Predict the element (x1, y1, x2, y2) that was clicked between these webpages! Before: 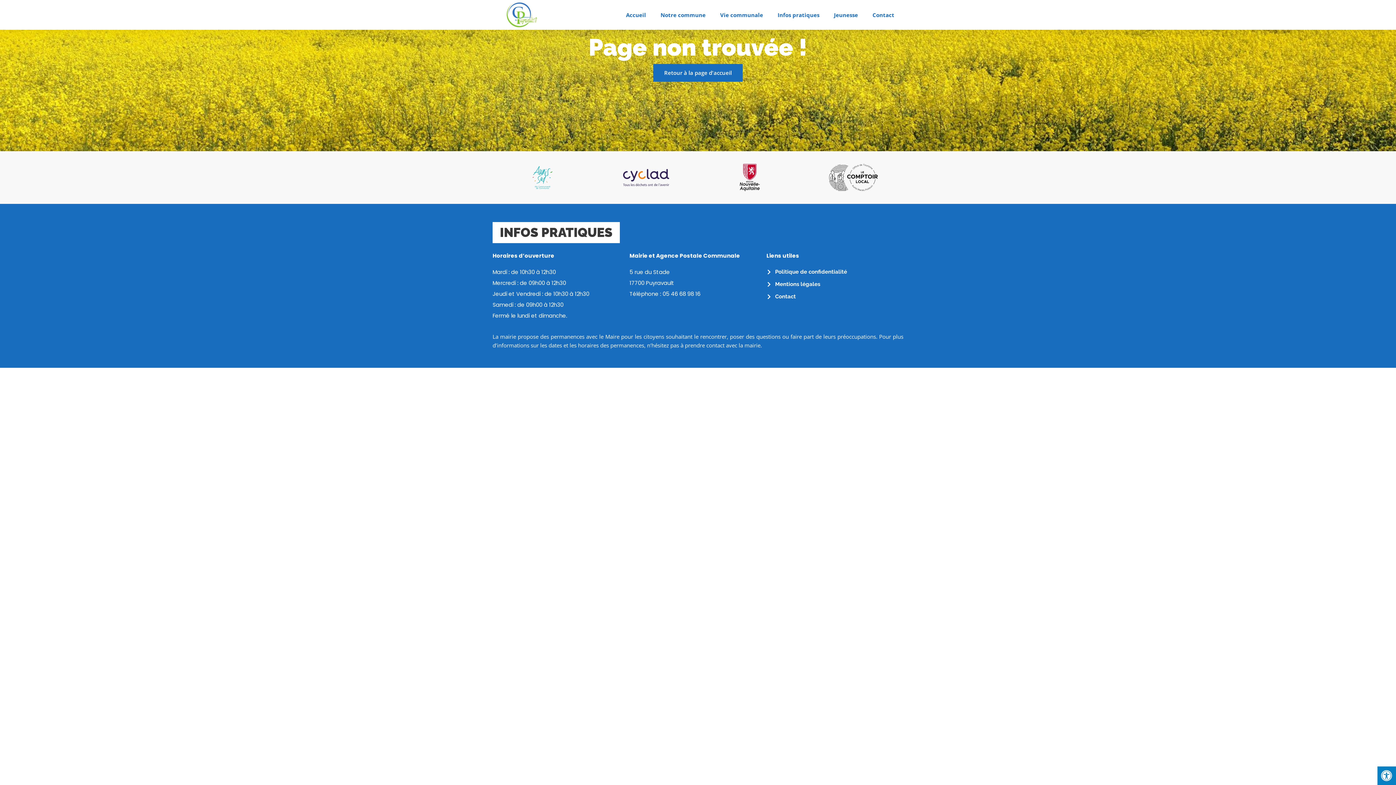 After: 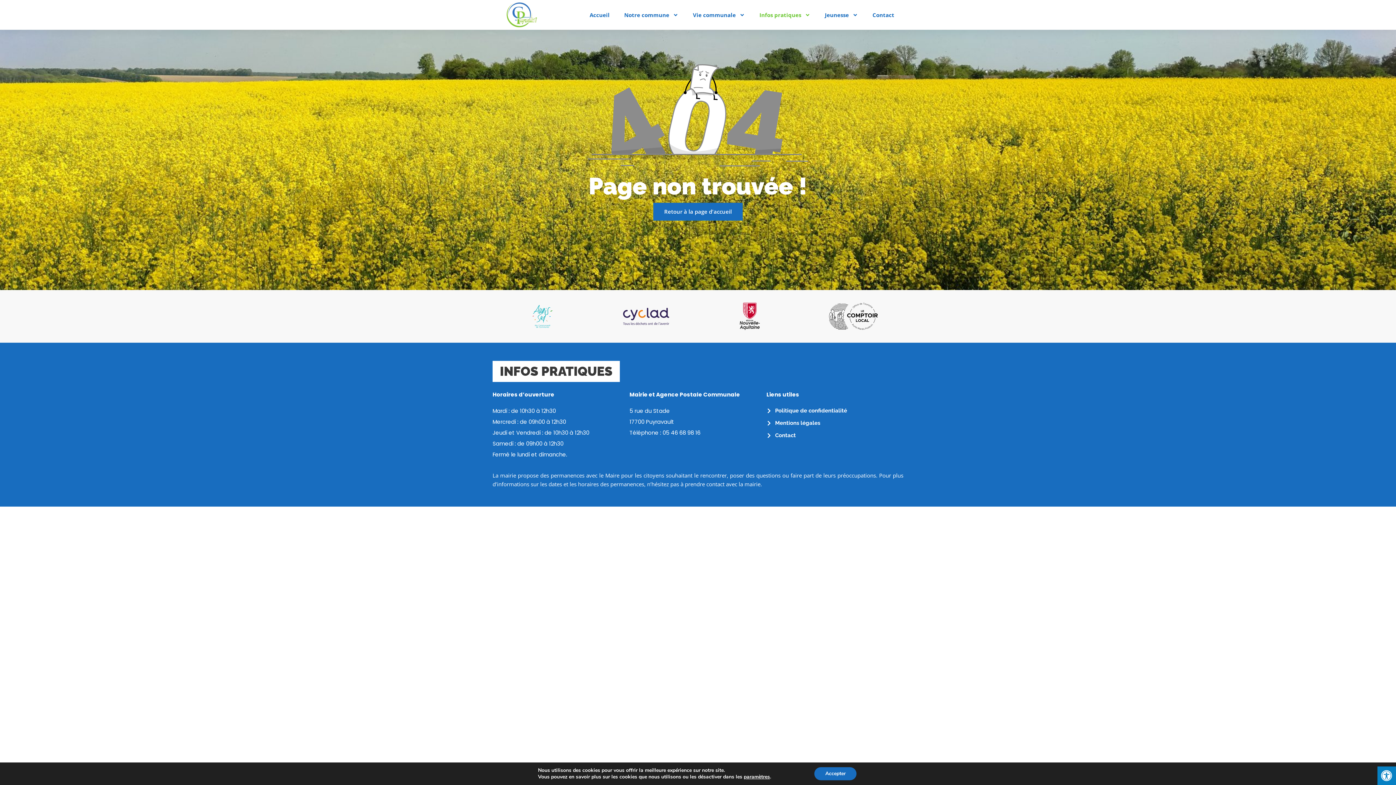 Action: bbox: (770, 3, 826, 26) label: Infos pratiques